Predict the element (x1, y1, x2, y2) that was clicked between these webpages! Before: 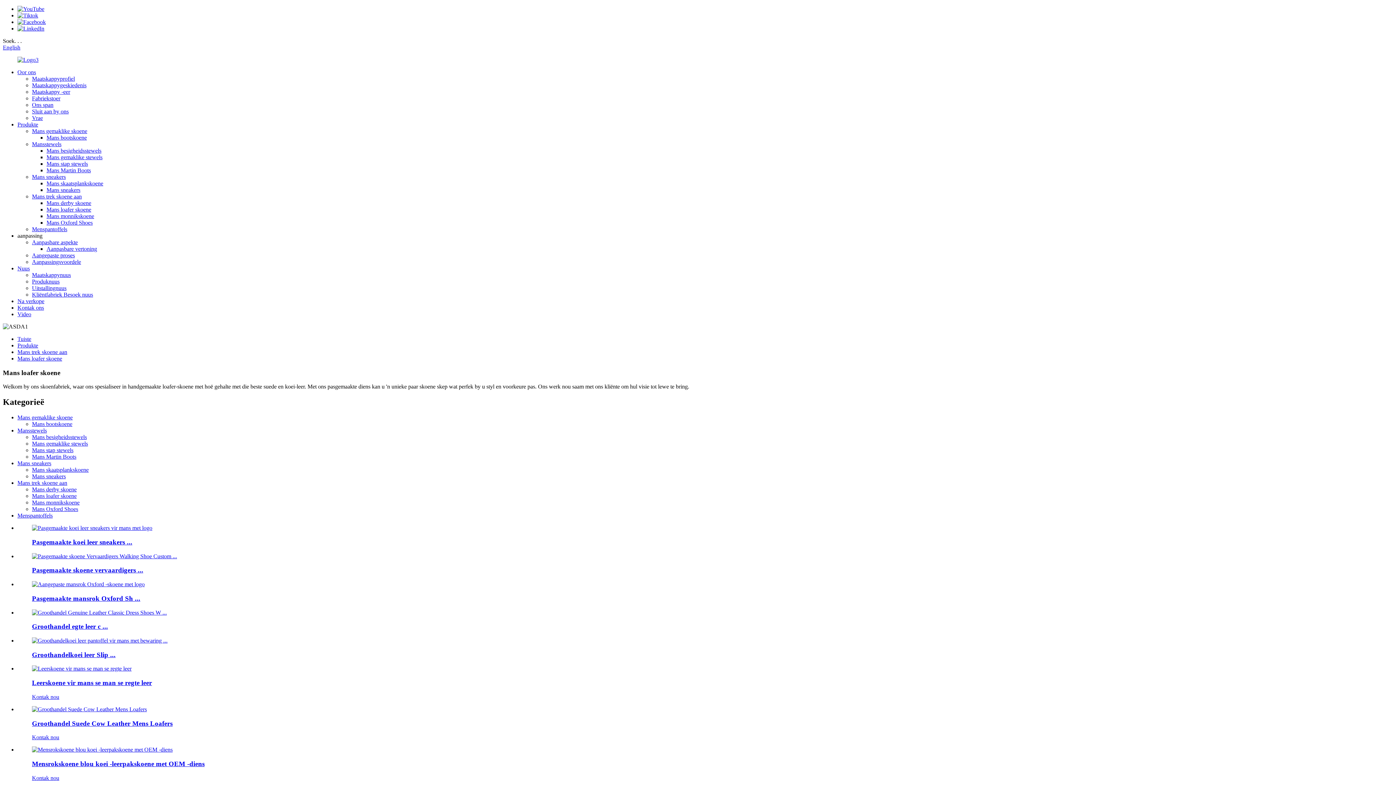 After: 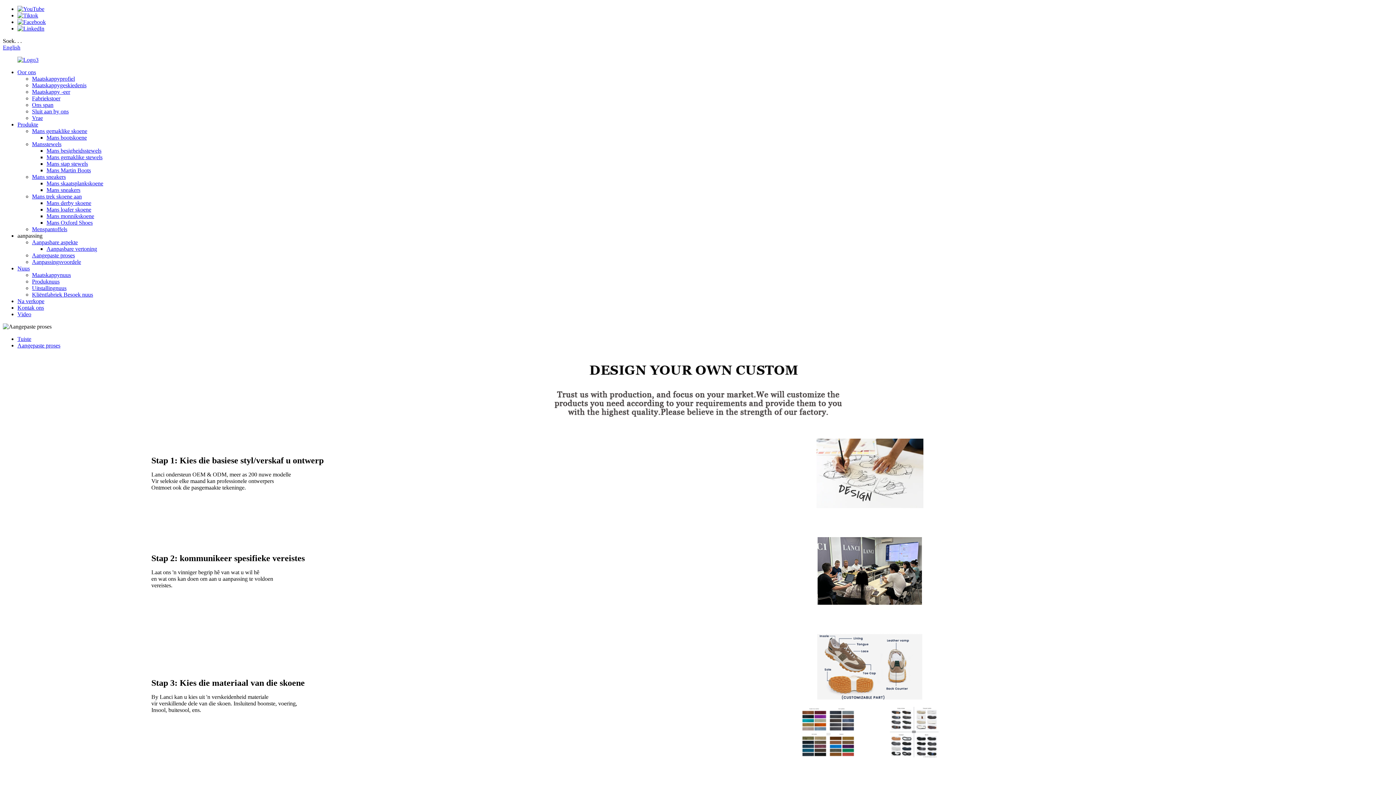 Action: label: Aangepaste proses bbox: (32, 252, 74, 258)